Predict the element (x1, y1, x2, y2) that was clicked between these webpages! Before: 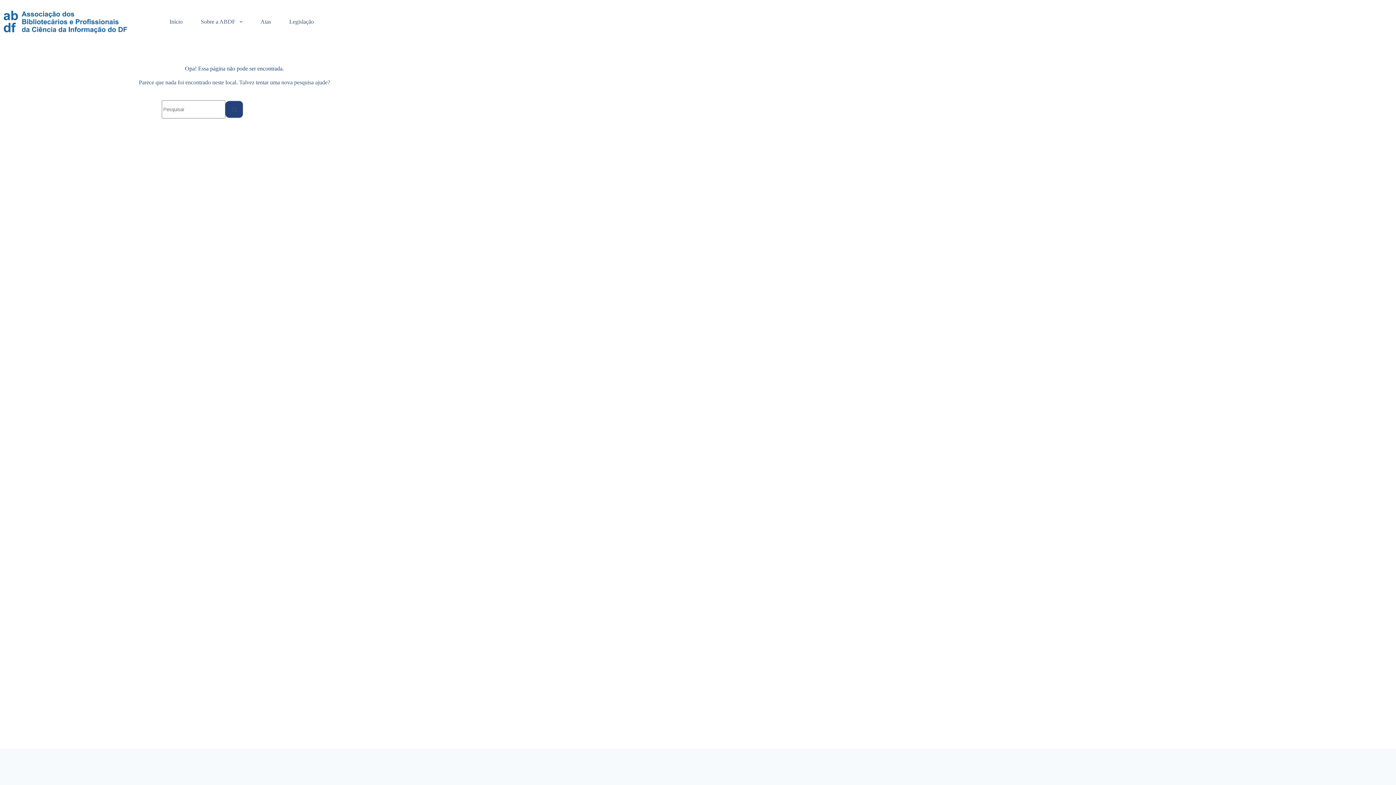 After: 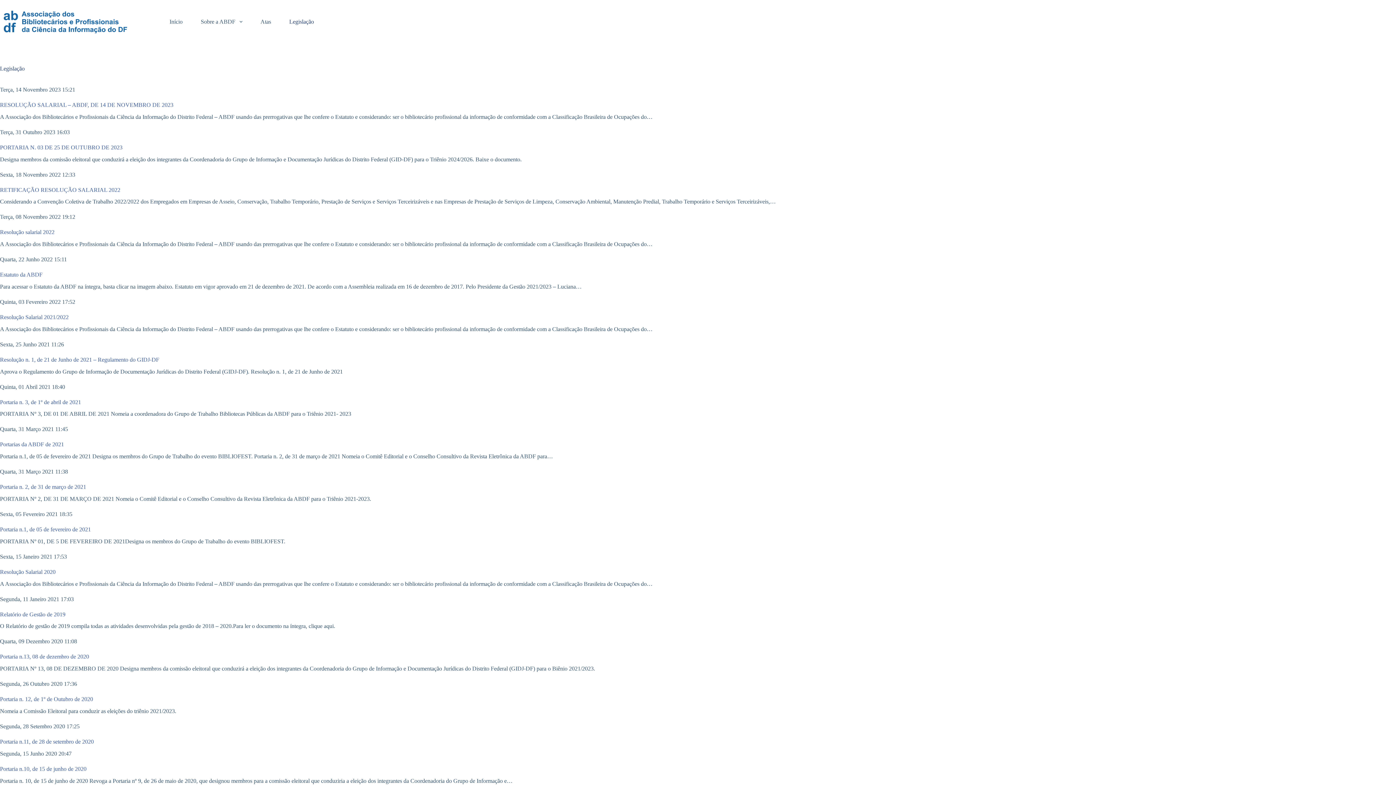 Action: bbox: (280, 0, 323, 43) label: Legislação